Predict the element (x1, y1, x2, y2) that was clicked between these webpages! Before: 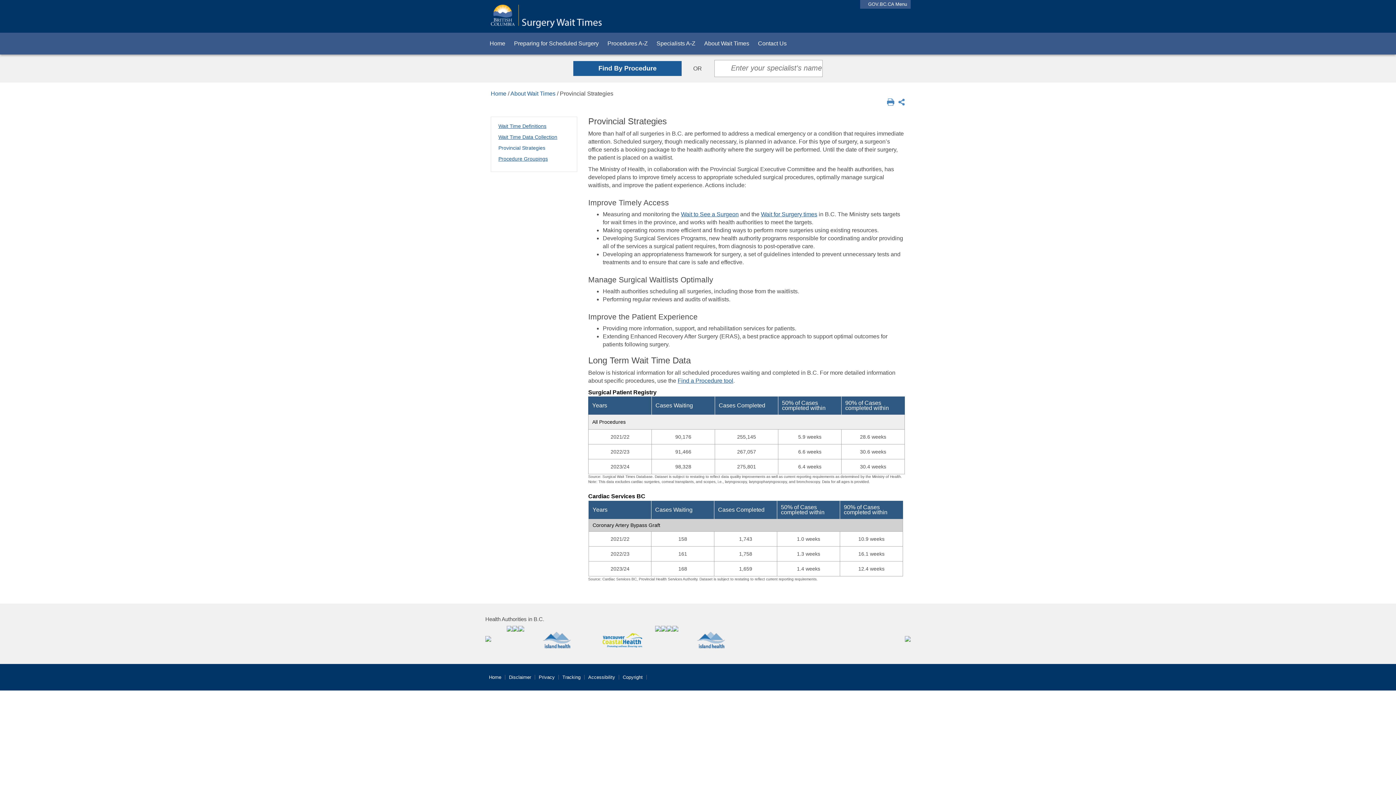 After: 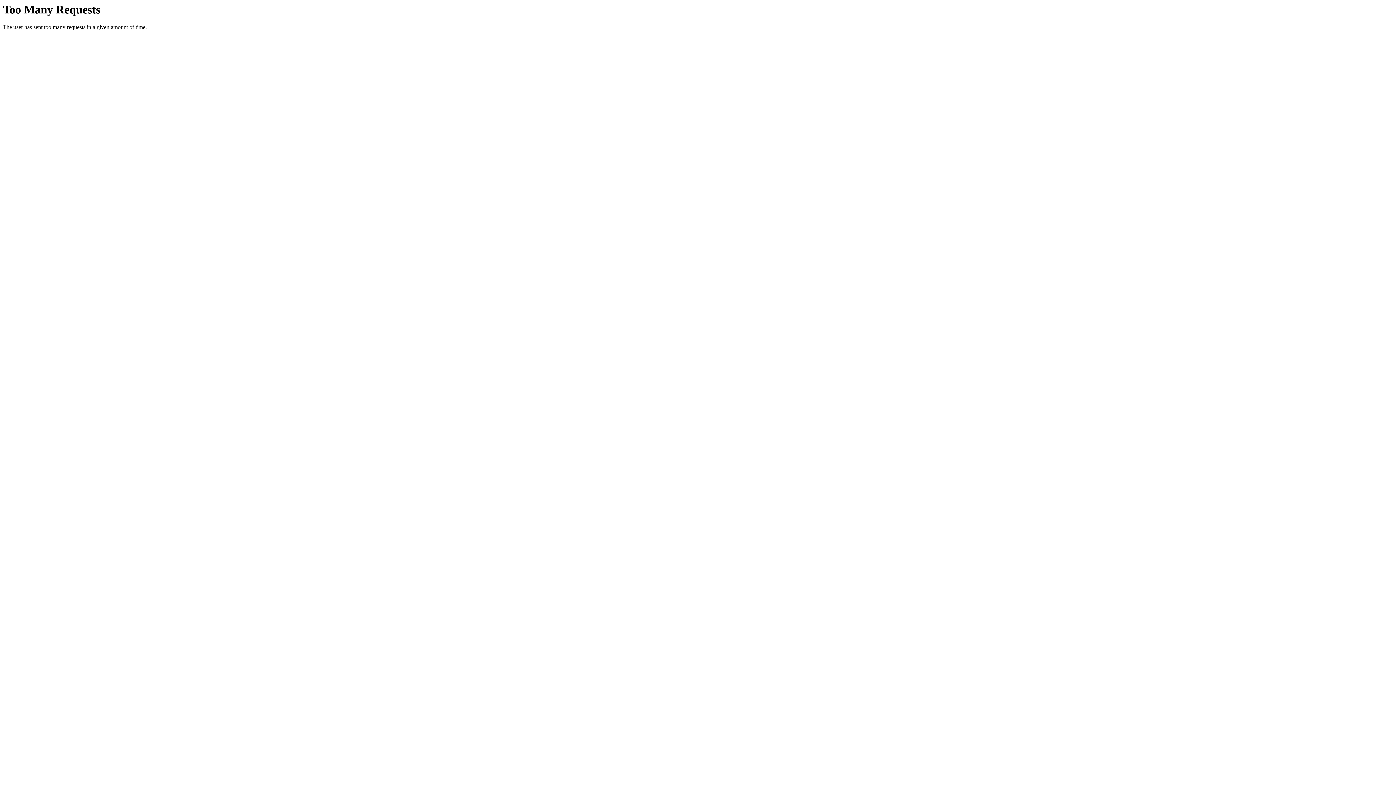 Action: bbox: (700, 32, 753, 54) label: About Wait Times